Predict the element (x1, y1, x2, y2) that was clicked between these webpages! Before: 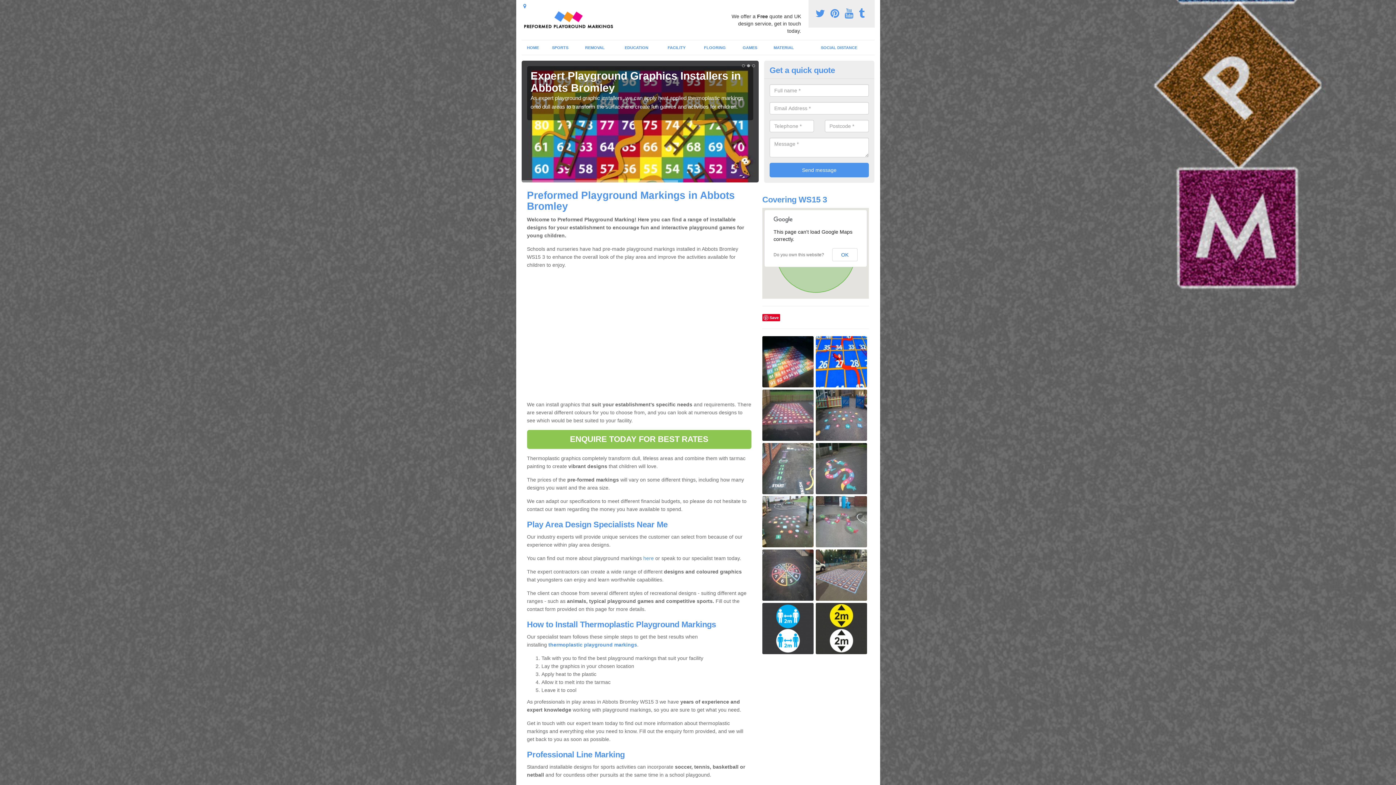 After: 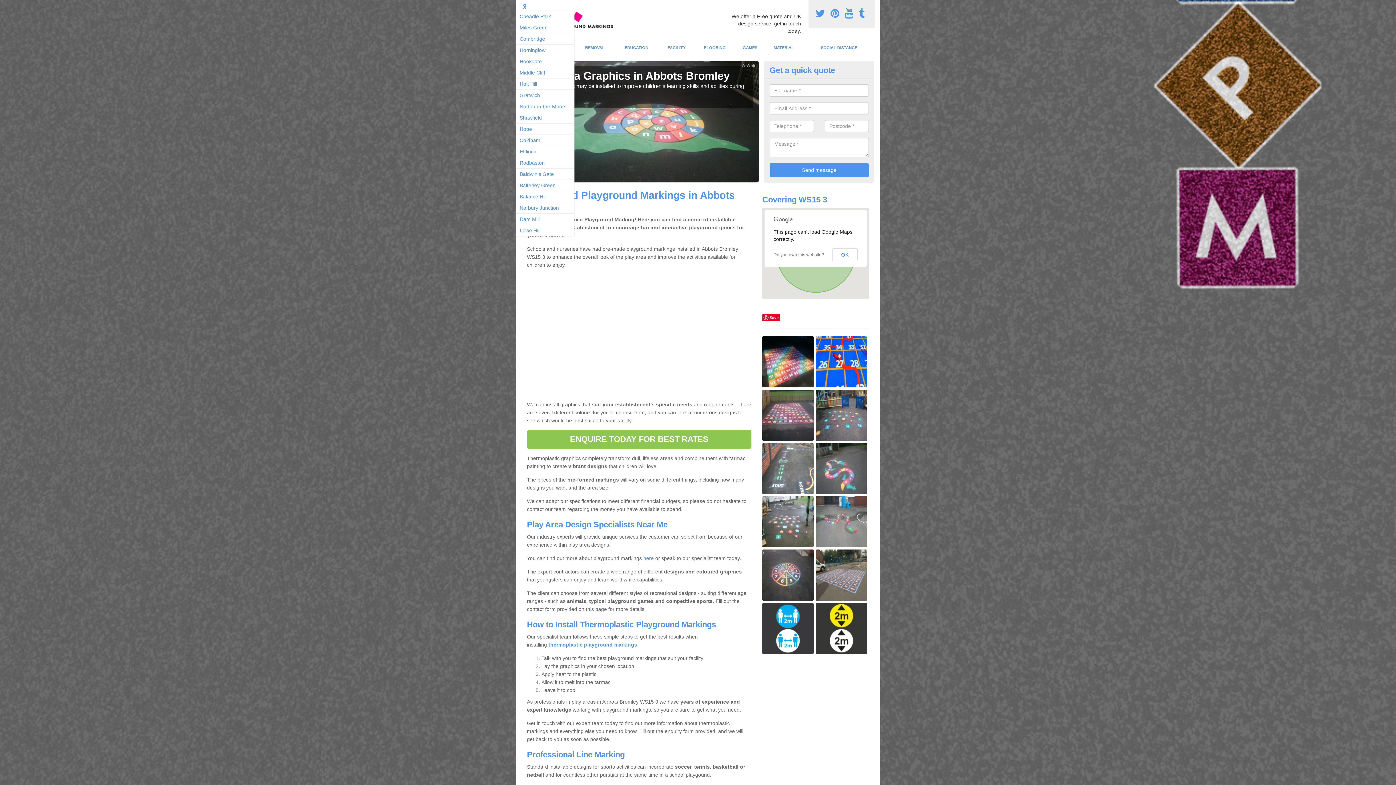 Action: label: Locations Covered: bbox: (523, 3, 526, 8)